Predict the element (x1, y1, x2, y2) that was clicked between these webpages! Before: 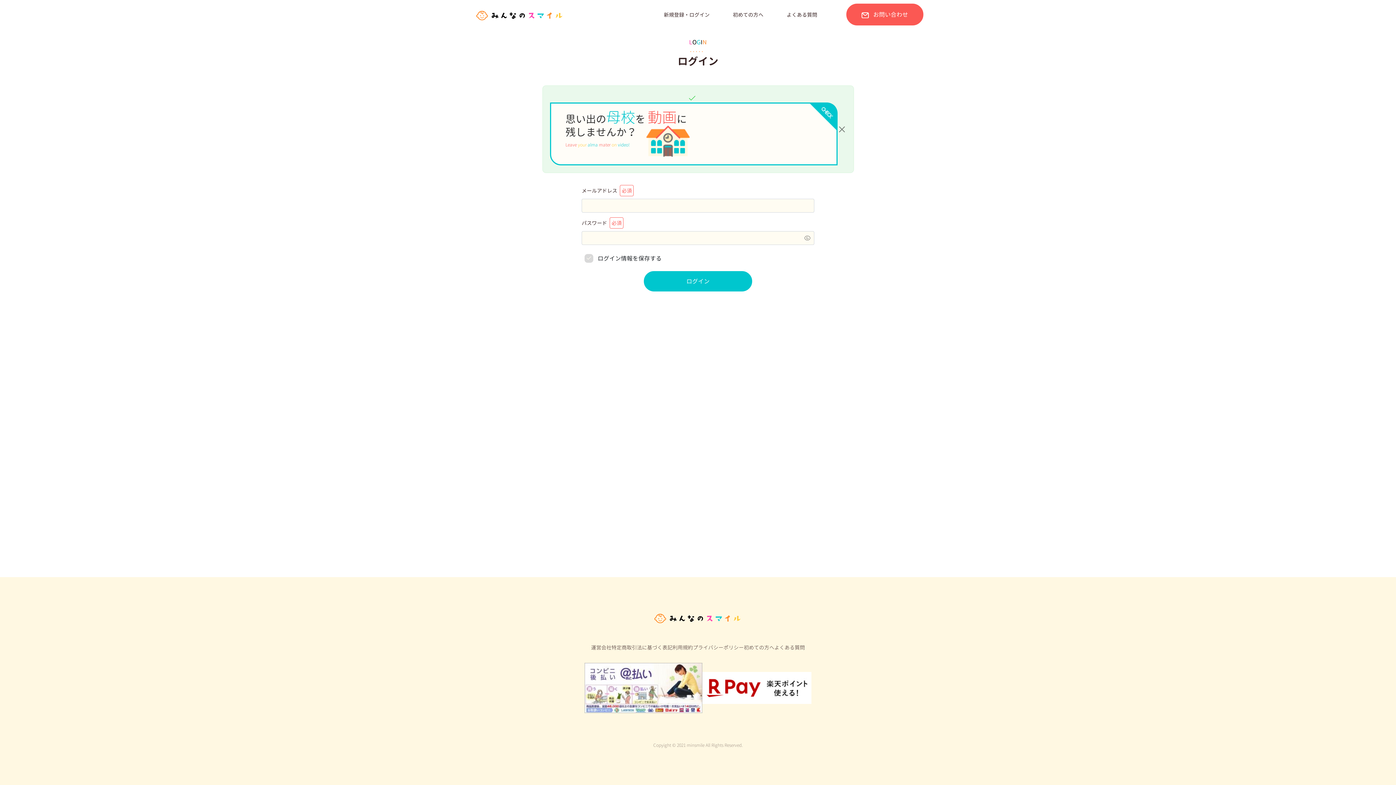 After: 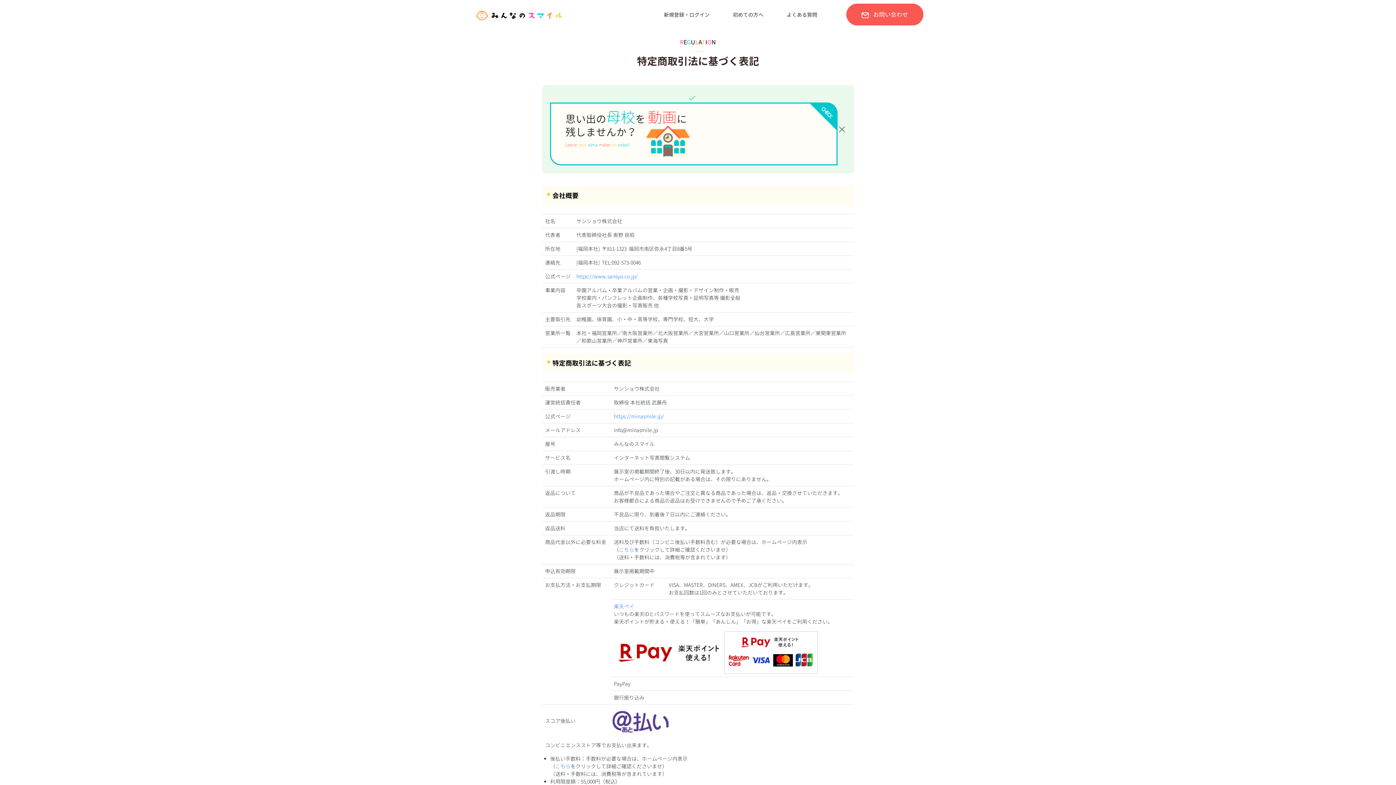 Action: bbox: (611, 644, 672, 651) label: 特定商取引法に基づく表記